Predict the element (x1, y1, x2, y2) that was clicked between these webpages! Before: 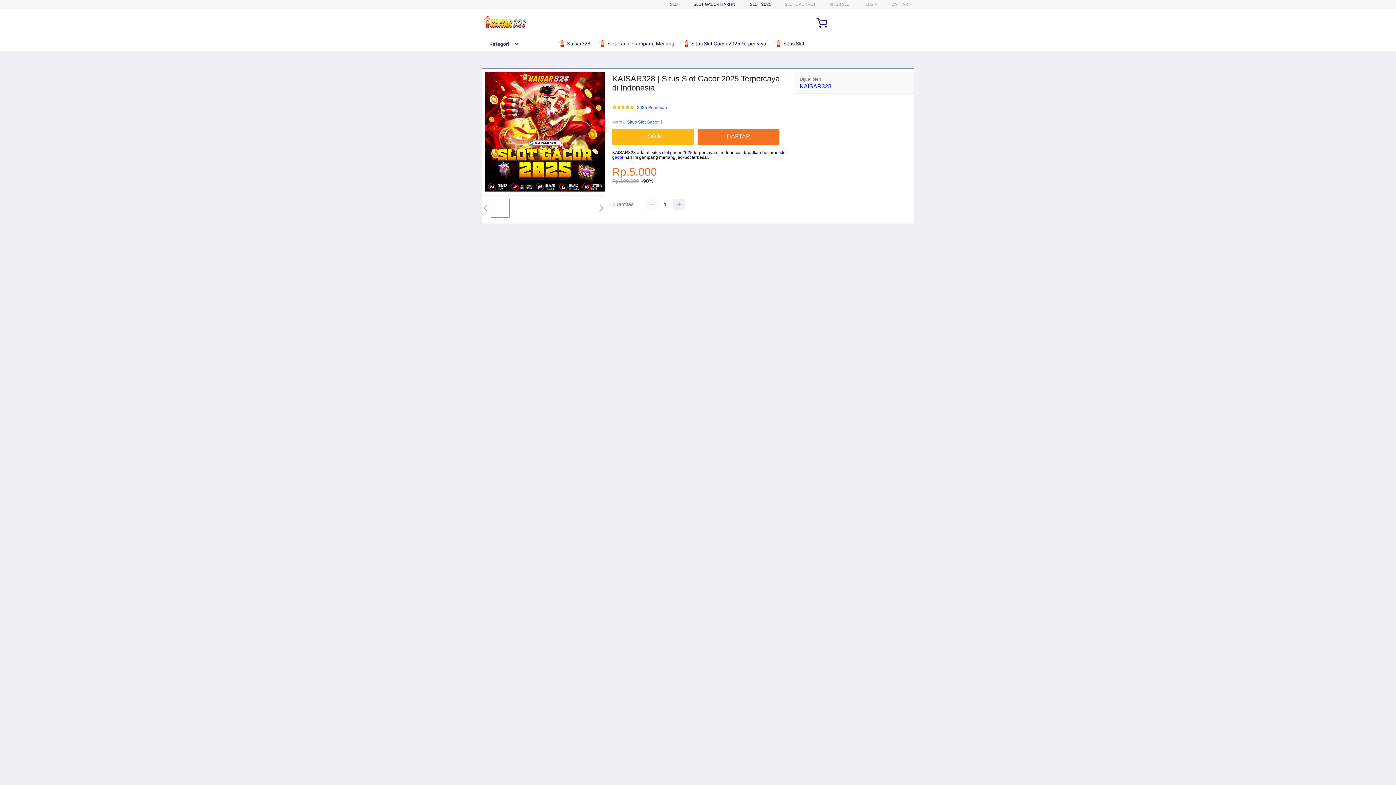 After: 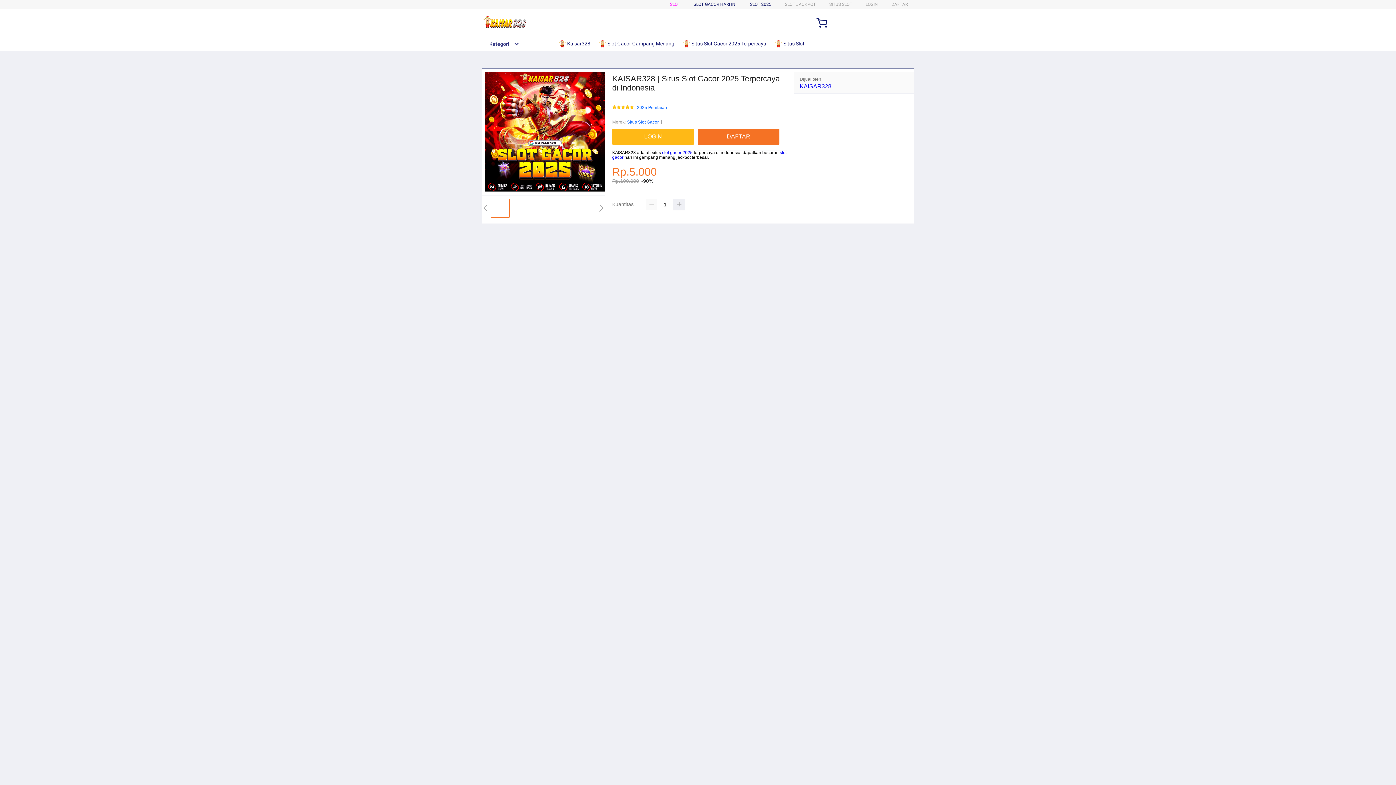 Action: label:  Situs Slot bbox: (774, 36, 808, 50)